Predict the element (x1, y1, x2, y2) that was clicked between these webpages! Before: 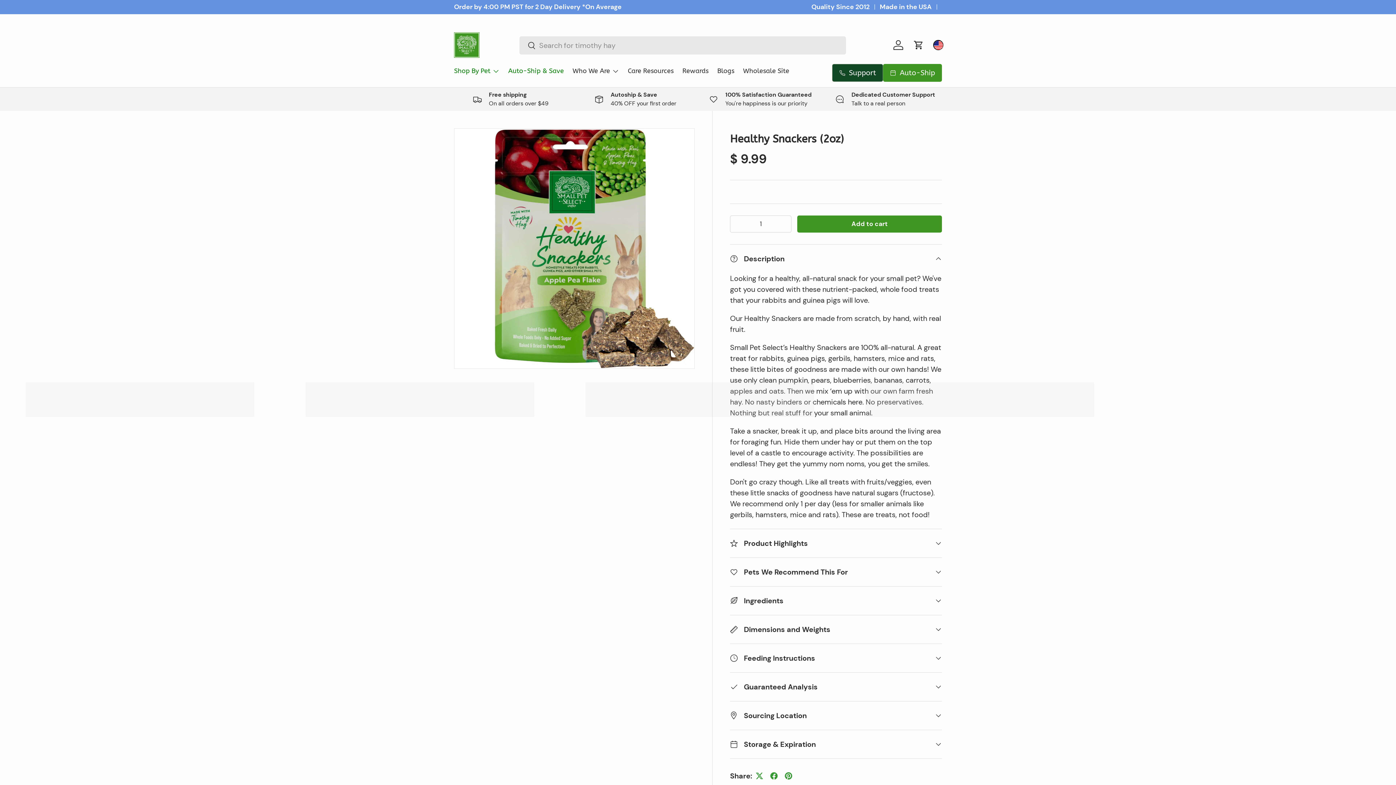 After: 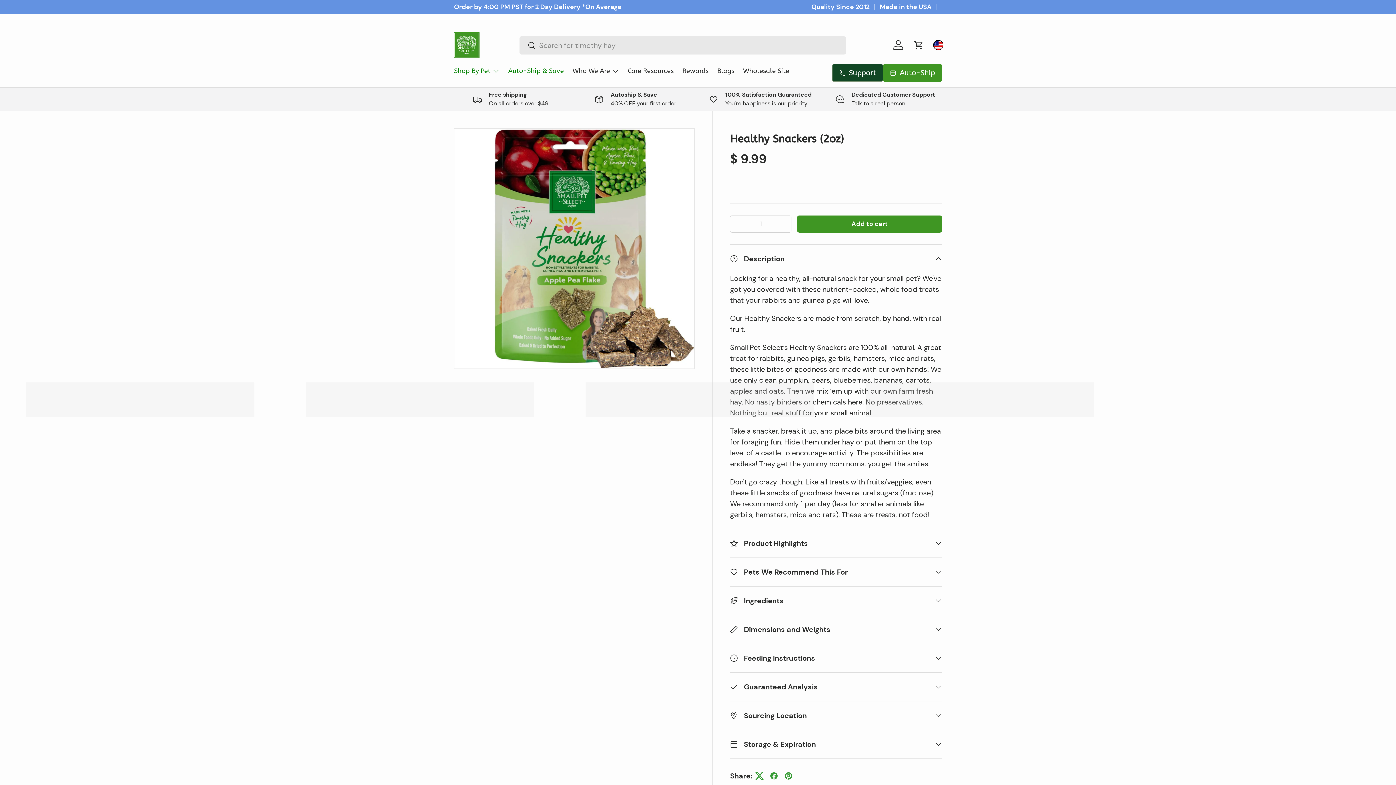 Action: bbox: (752, 769, 767, 783)